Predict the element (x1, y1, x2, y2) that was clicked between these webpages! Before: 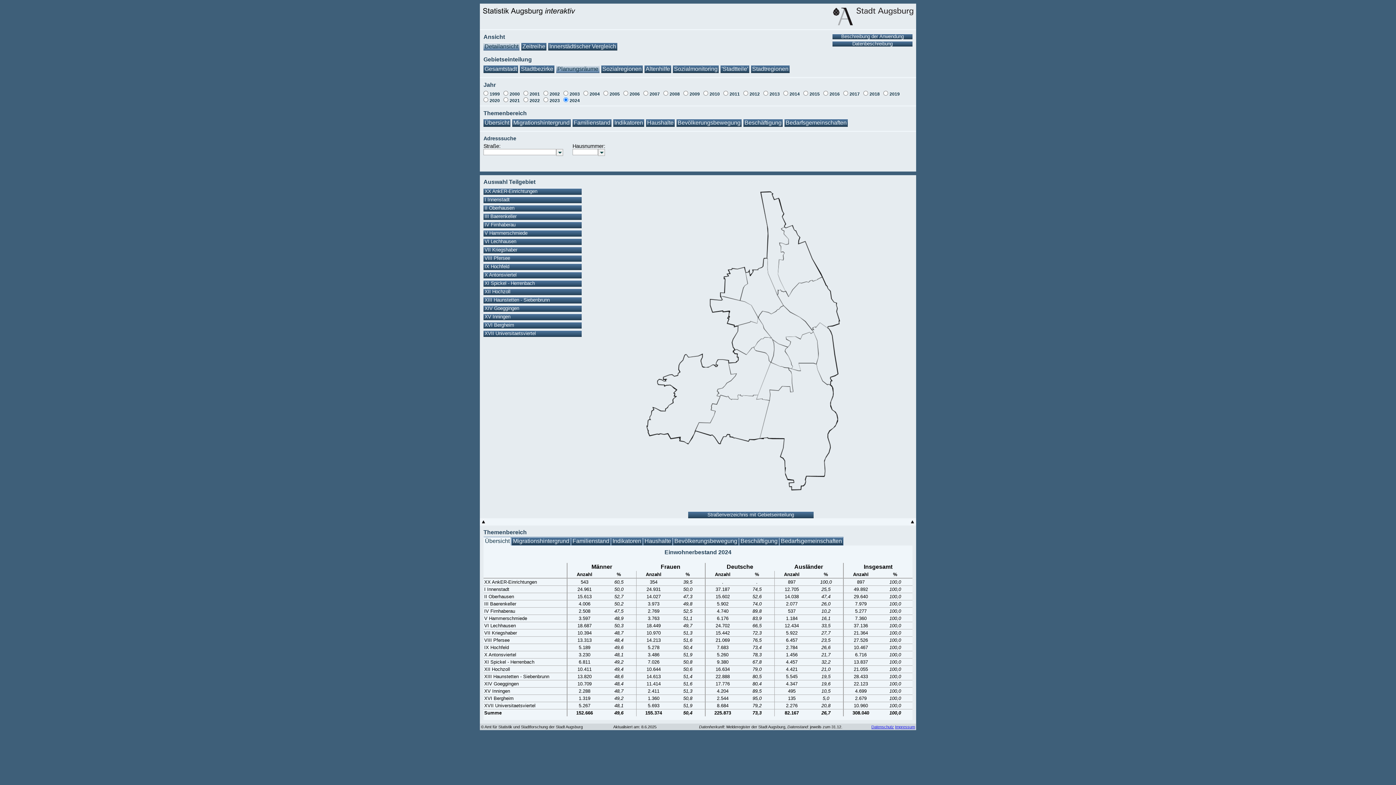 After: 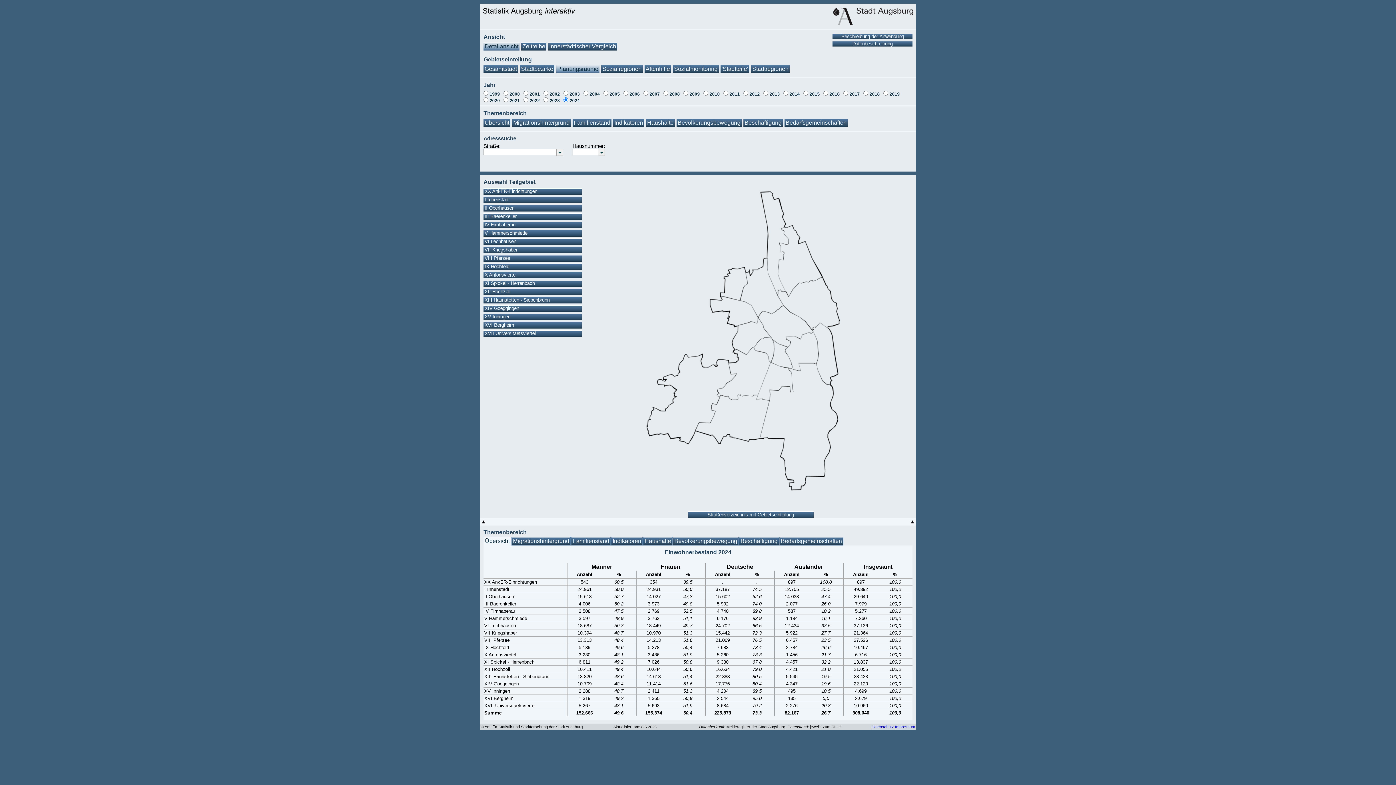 Action: bbox: (480, 3, 916, 29)